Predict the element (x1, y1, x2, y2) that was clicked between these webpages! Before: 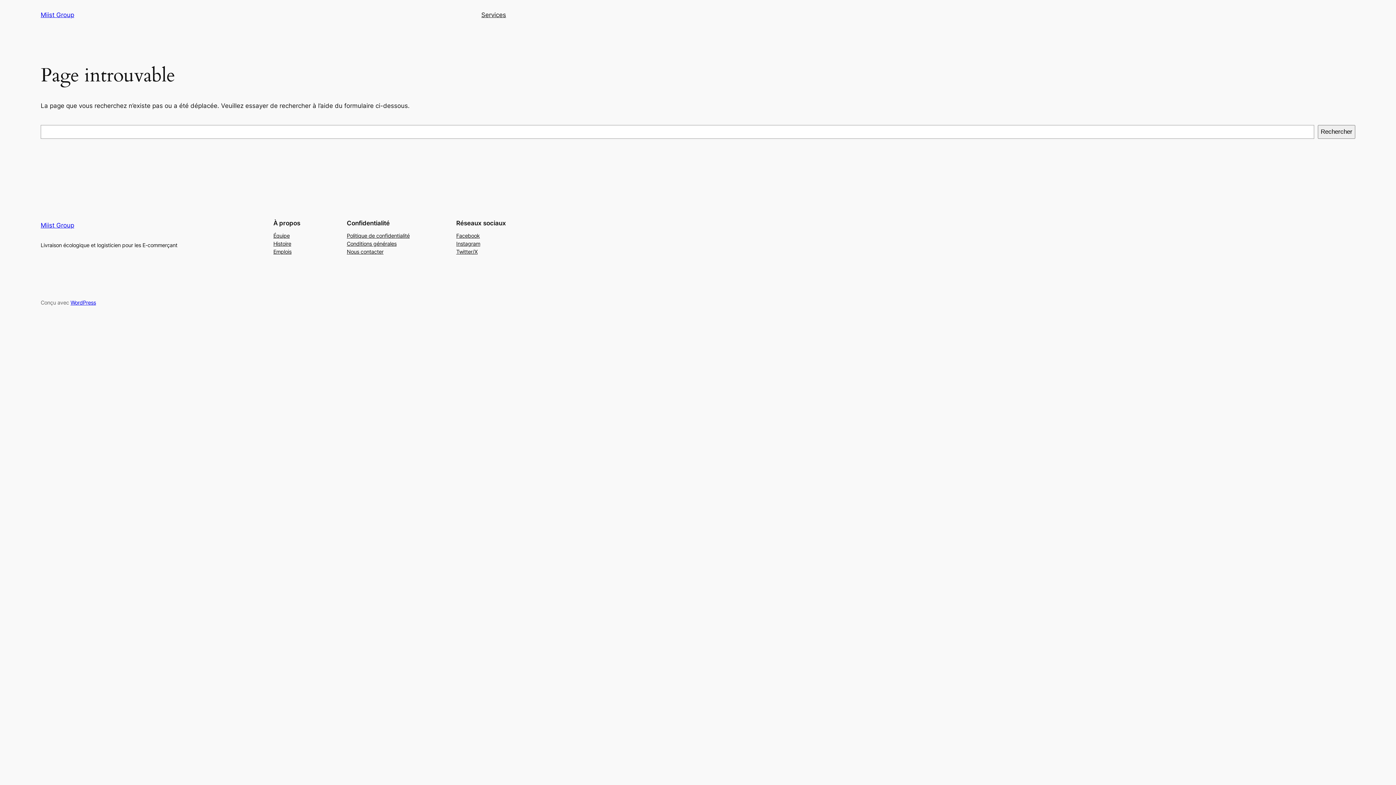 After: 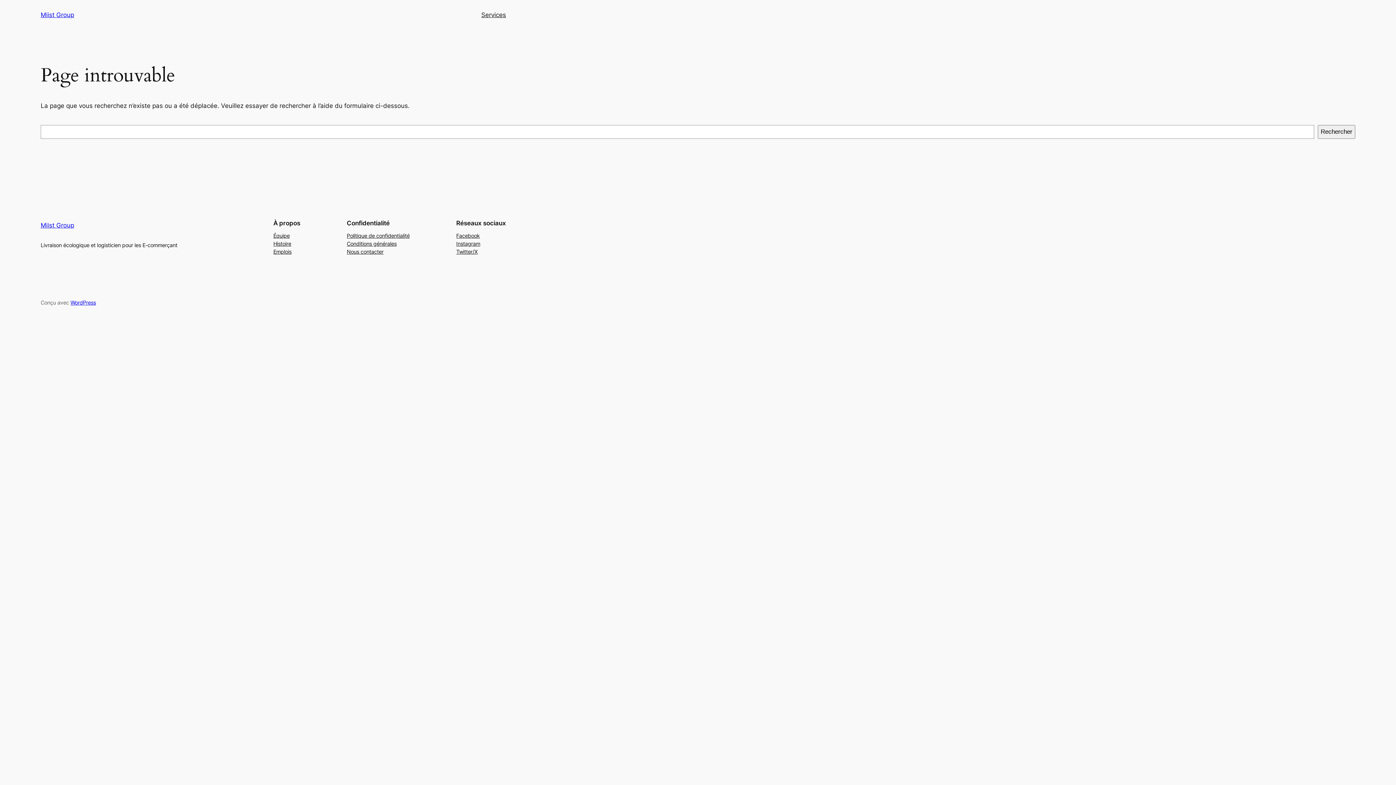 Action: bbox: (456, 231, 480, 239) label: Facebook